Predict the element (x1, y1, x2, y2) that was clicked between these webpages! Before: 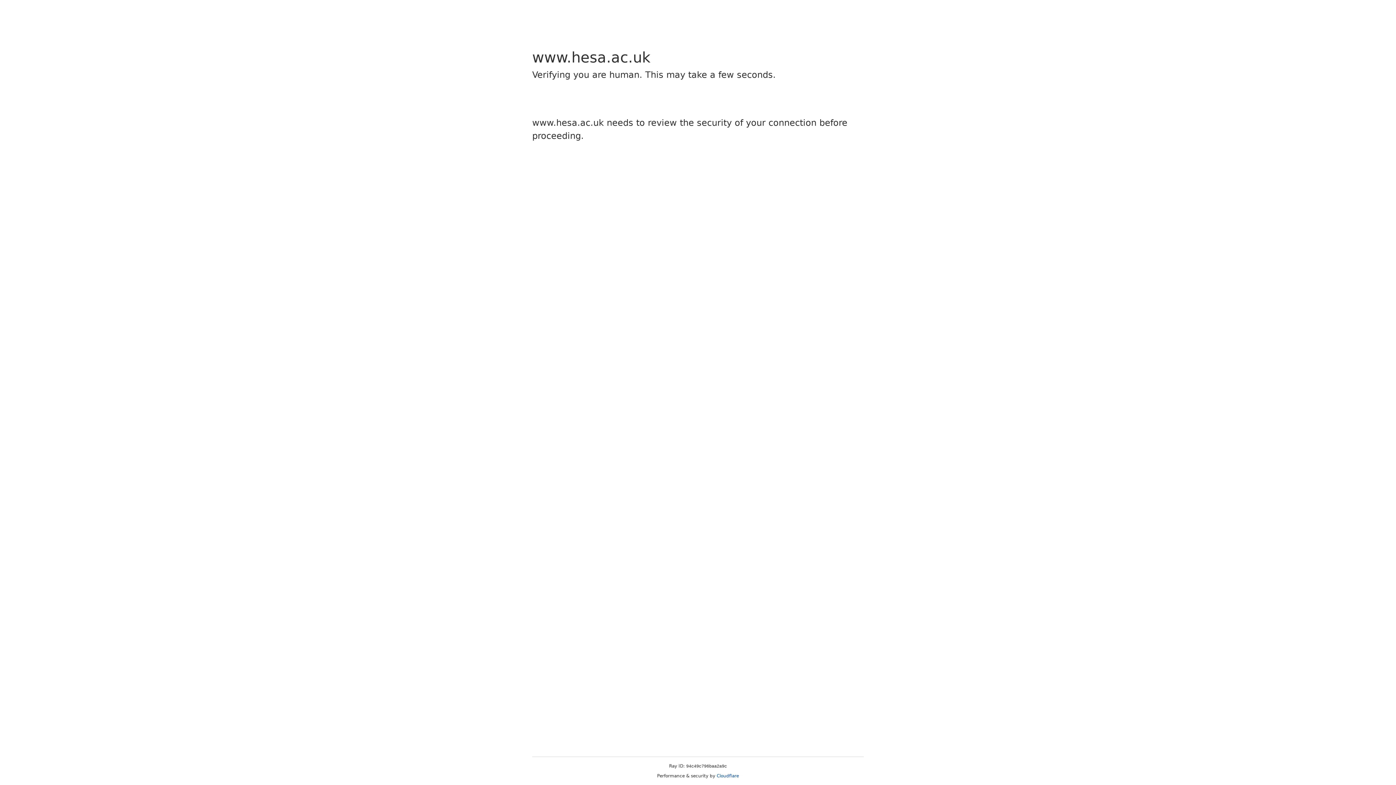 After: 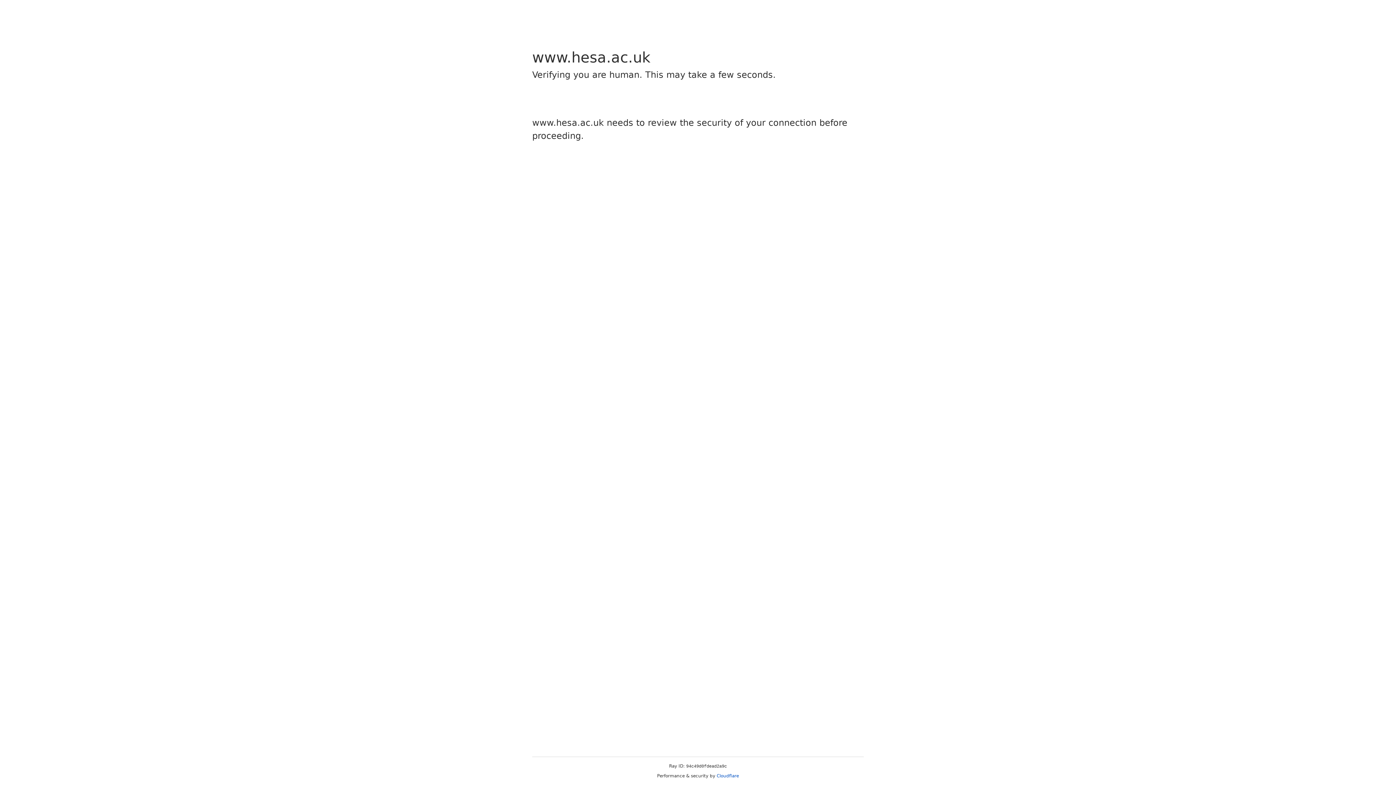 Action: bbox: (716, 773, 739, 778) label: Cloudflare